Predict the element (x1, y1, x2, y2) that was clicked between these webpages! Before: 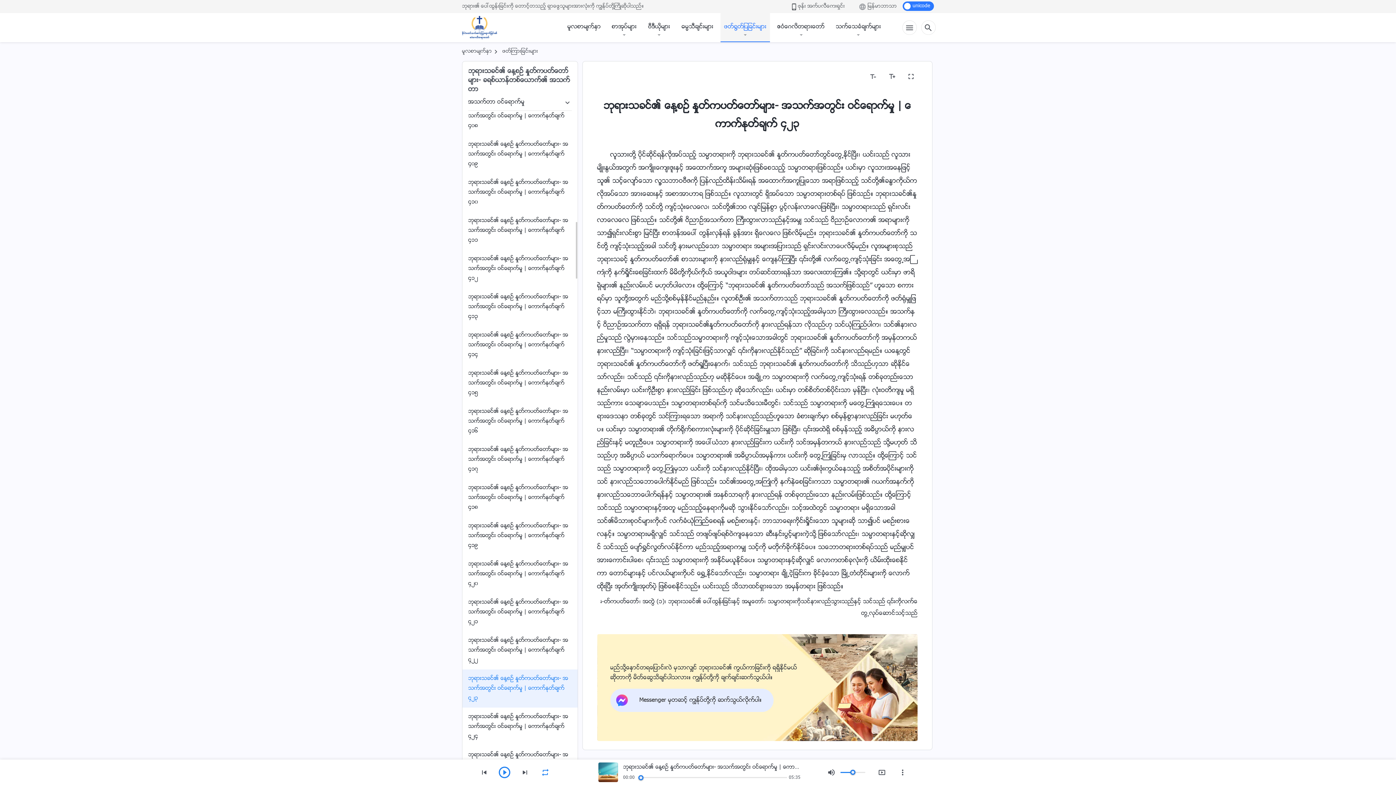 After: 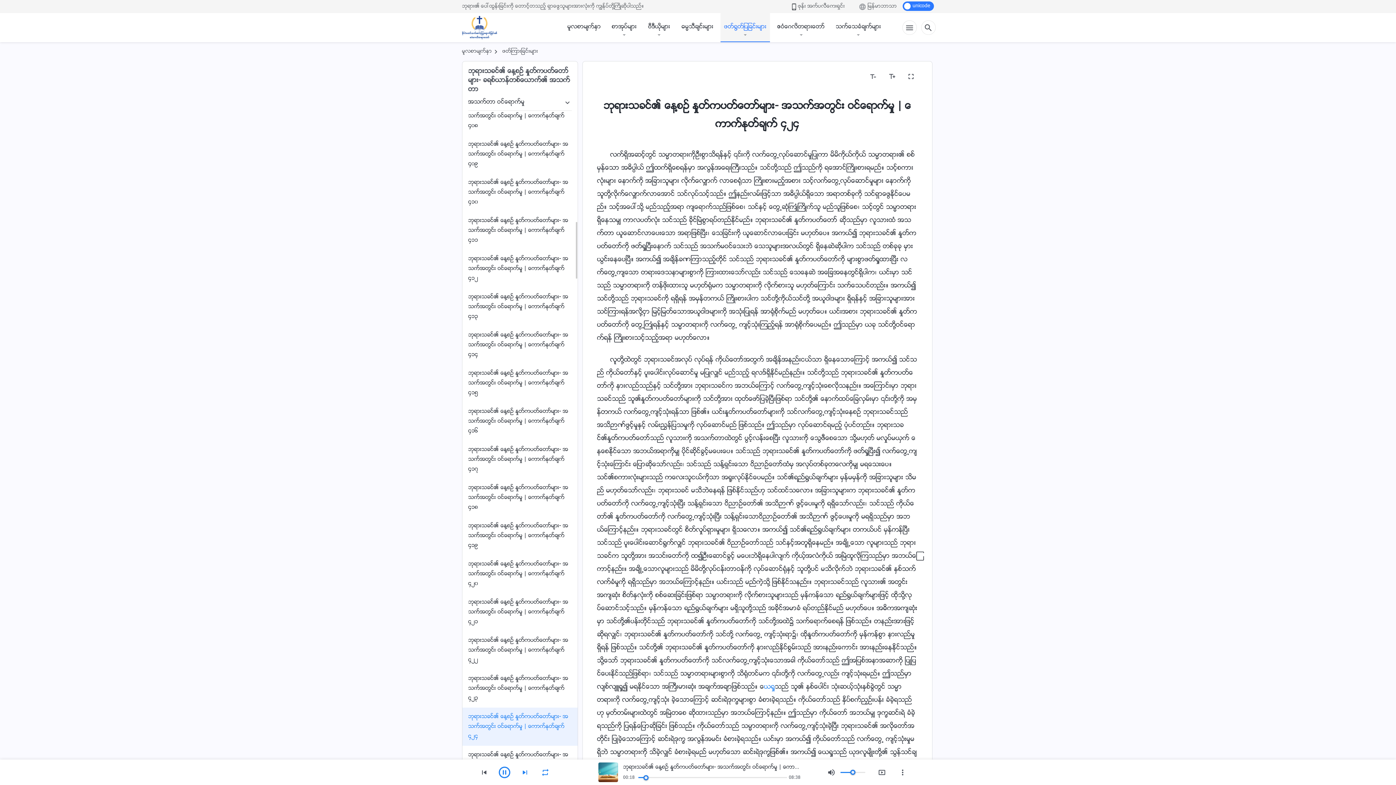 Action: bbox: (517, 765, 532, 780)